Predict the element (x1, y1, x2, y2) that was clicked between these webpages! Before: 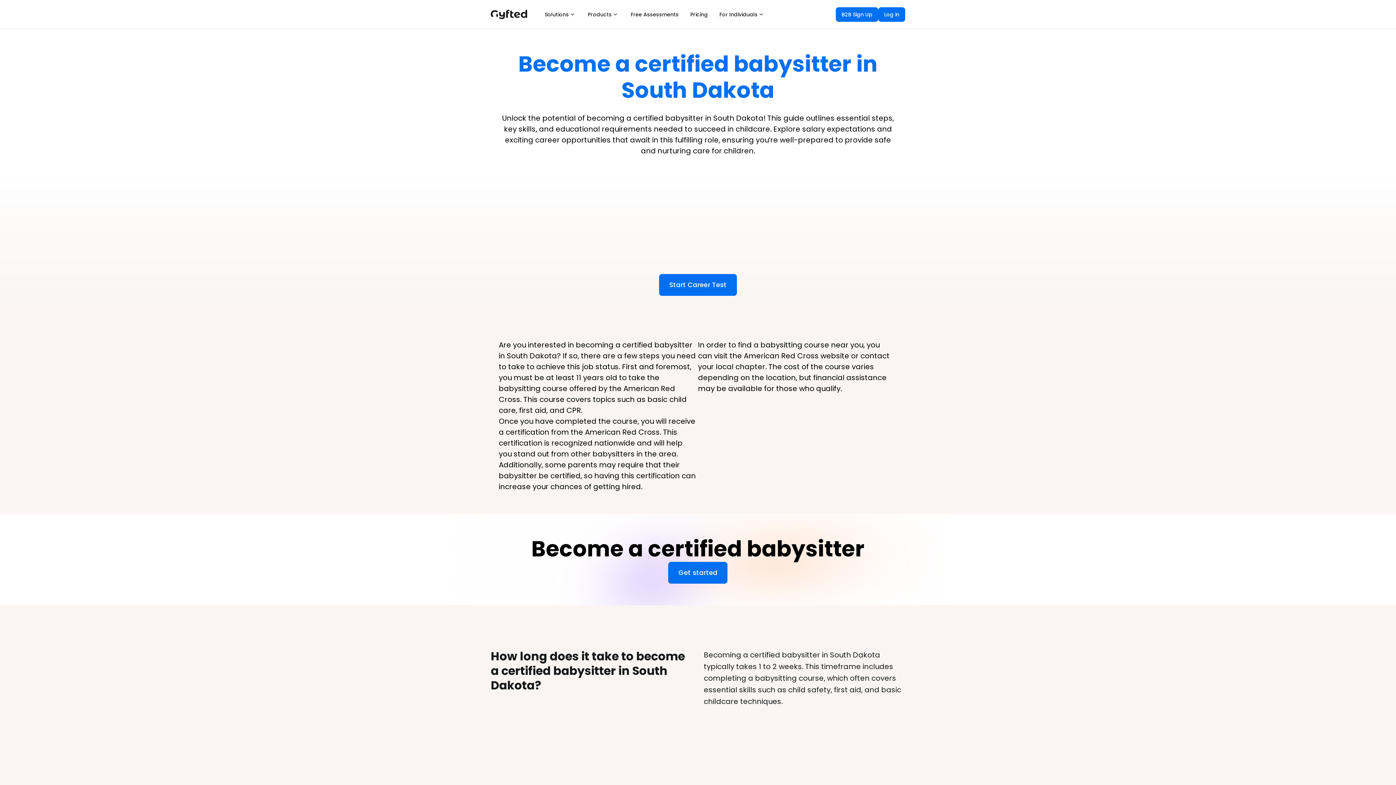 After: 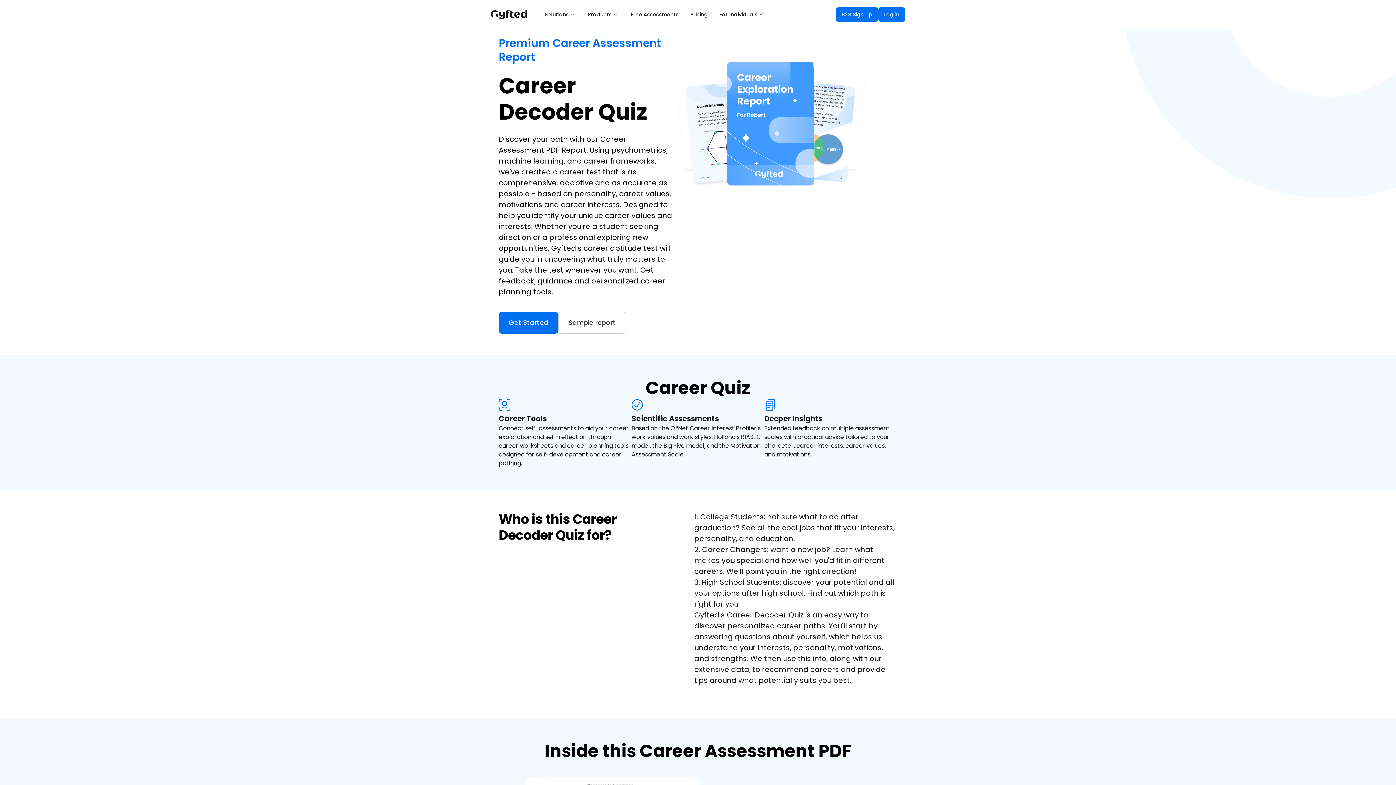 Action: bbox: (668, 562, 727, 584) label: Get started